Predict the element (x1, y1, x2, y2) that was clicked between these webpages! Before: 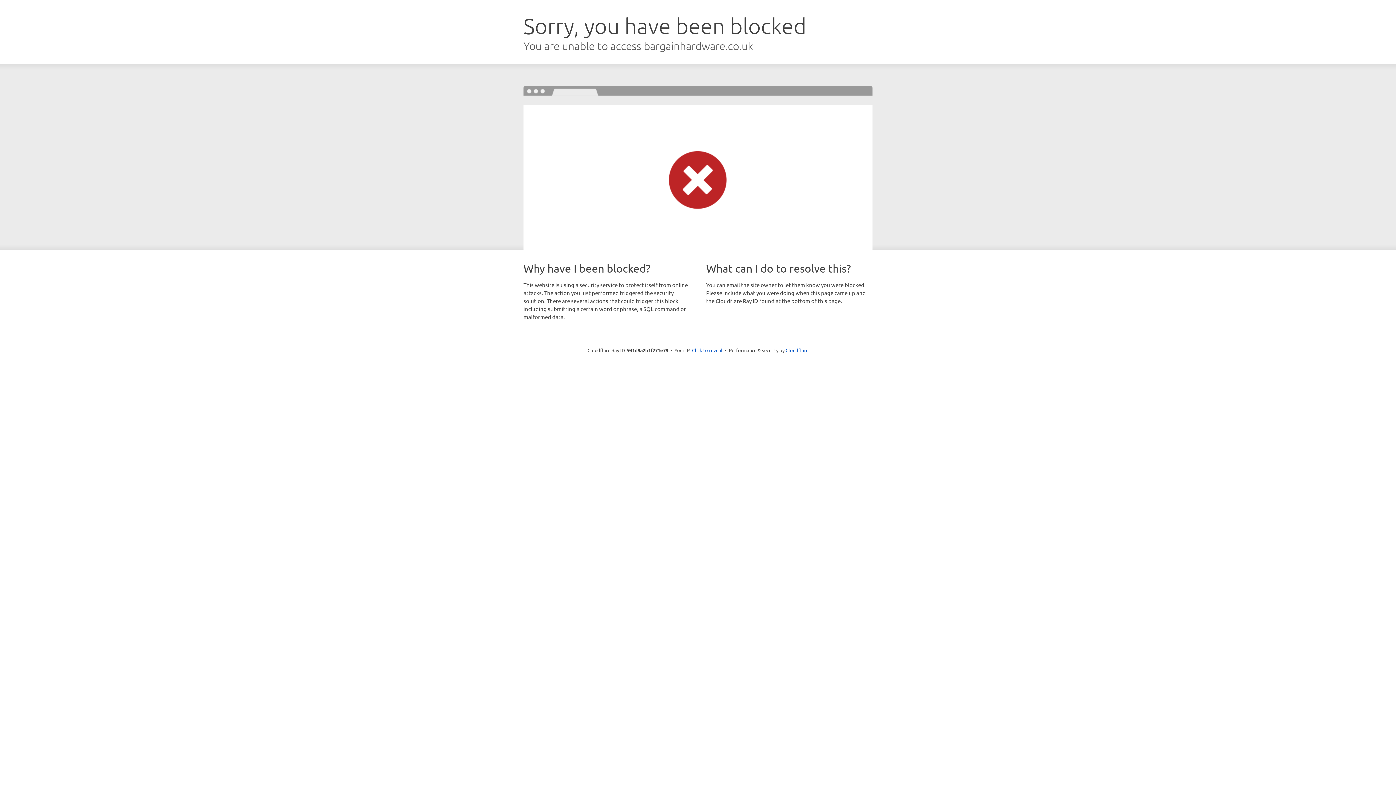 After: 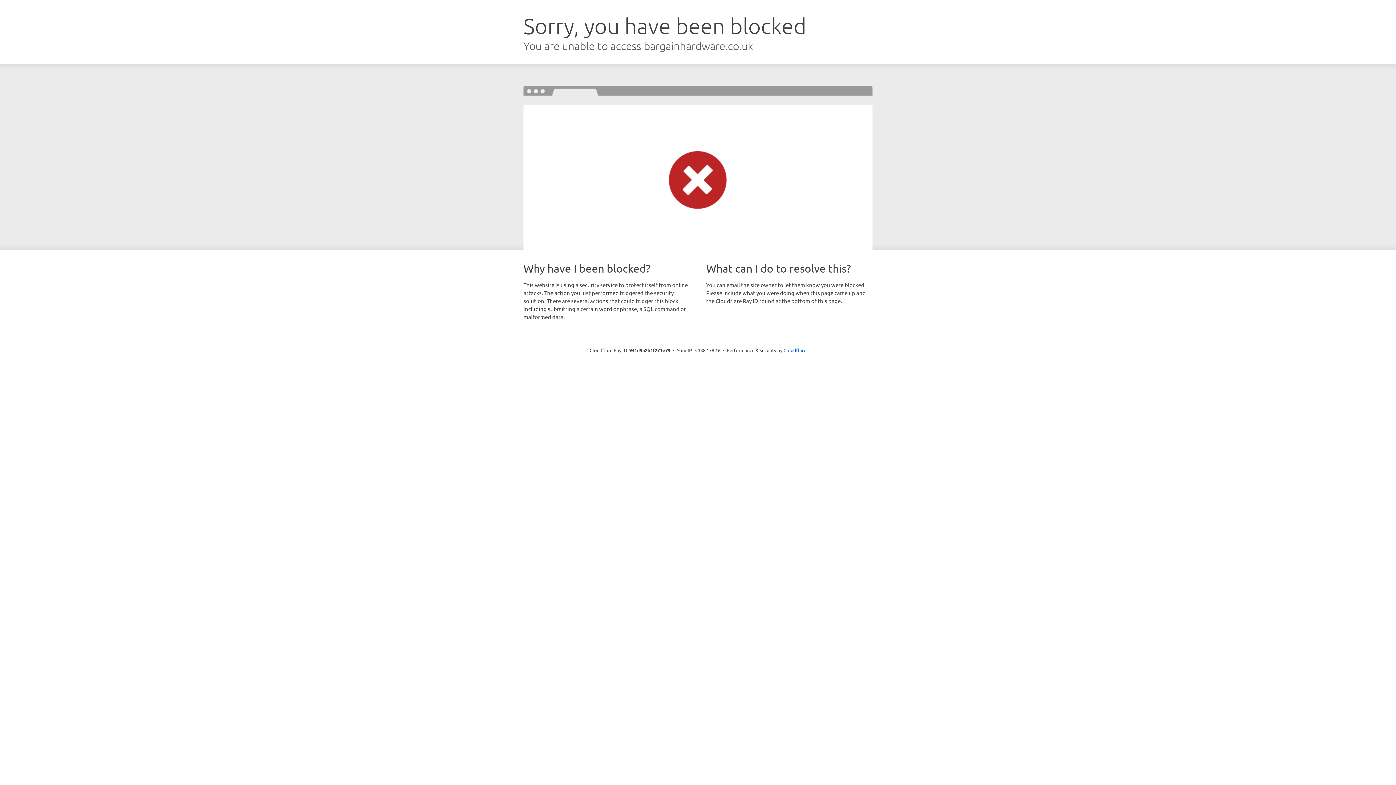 Action: label: Click to reveal bbox: (692, 346, 722, 353)